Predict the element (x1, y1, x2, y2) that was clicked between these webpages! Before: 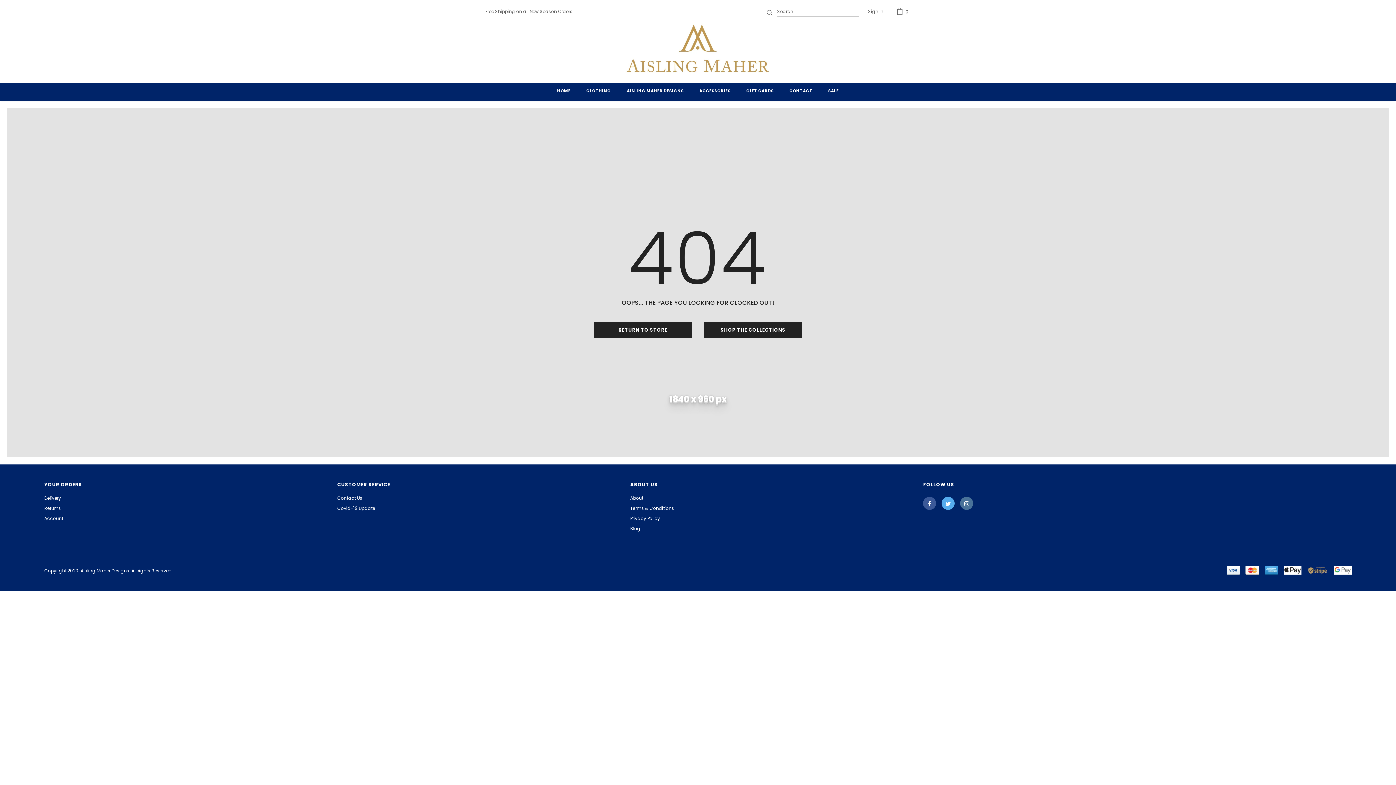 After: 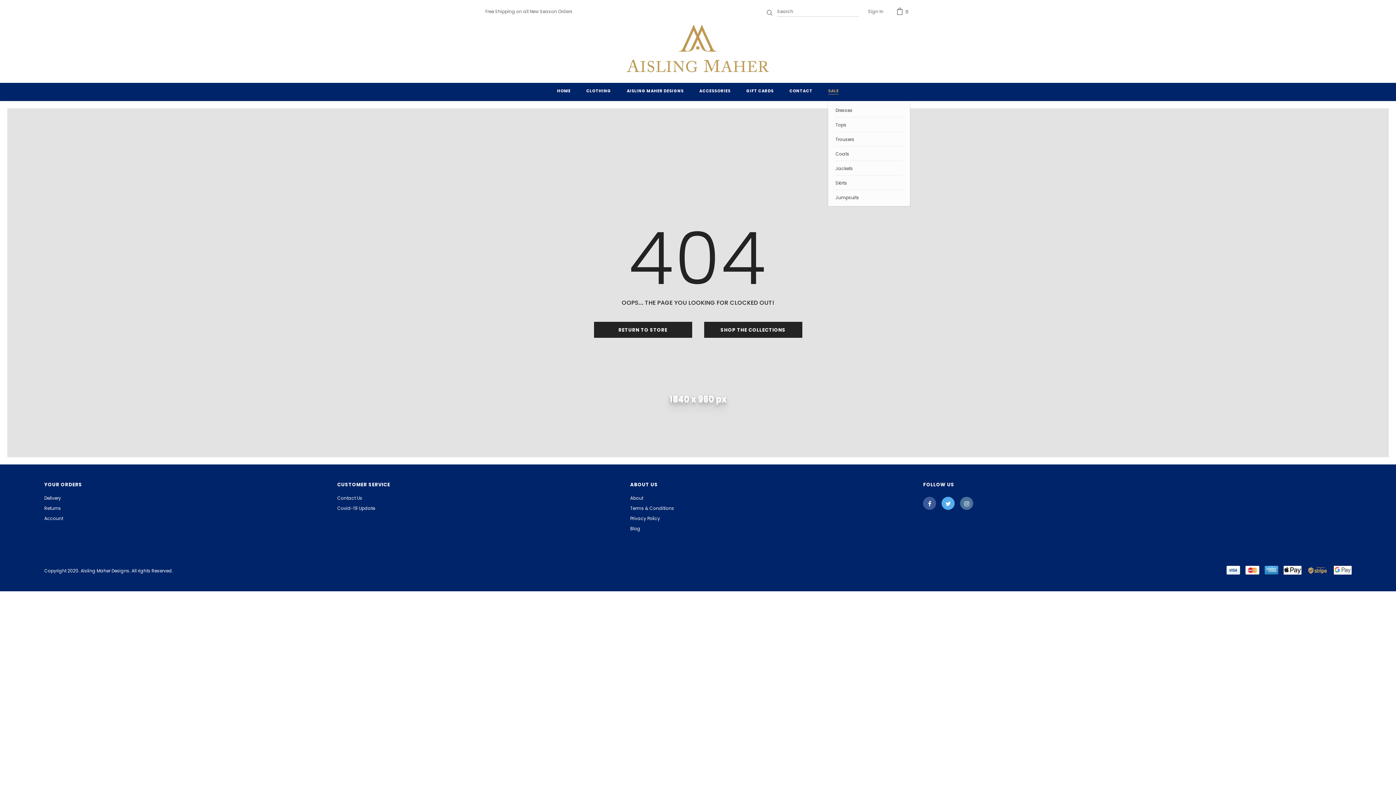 Action: bbox: (828, 82, 839, 101) label: SALE